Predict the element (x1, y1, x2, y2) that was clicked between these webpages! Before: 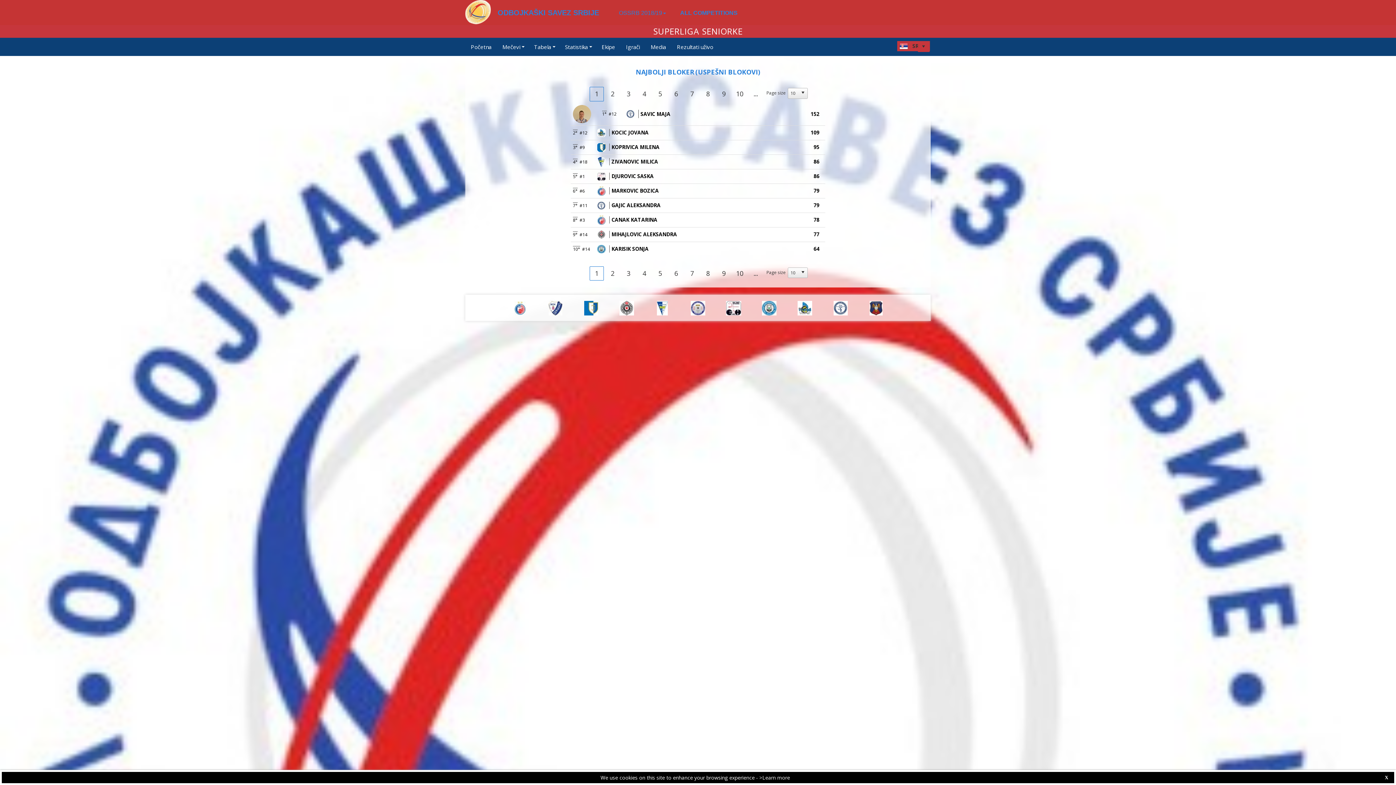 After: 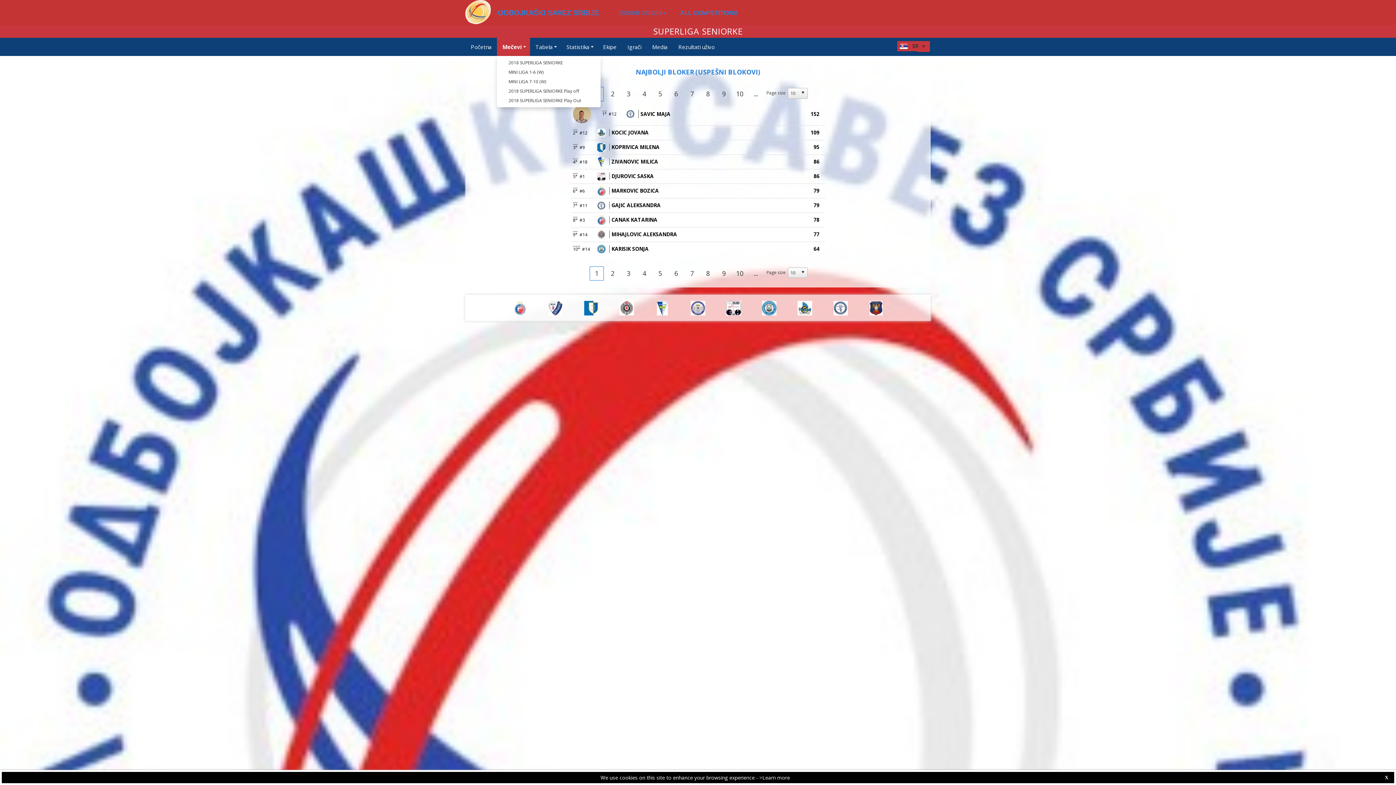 Action: bbox: (497, 37, 528, 56) label: Mečevi